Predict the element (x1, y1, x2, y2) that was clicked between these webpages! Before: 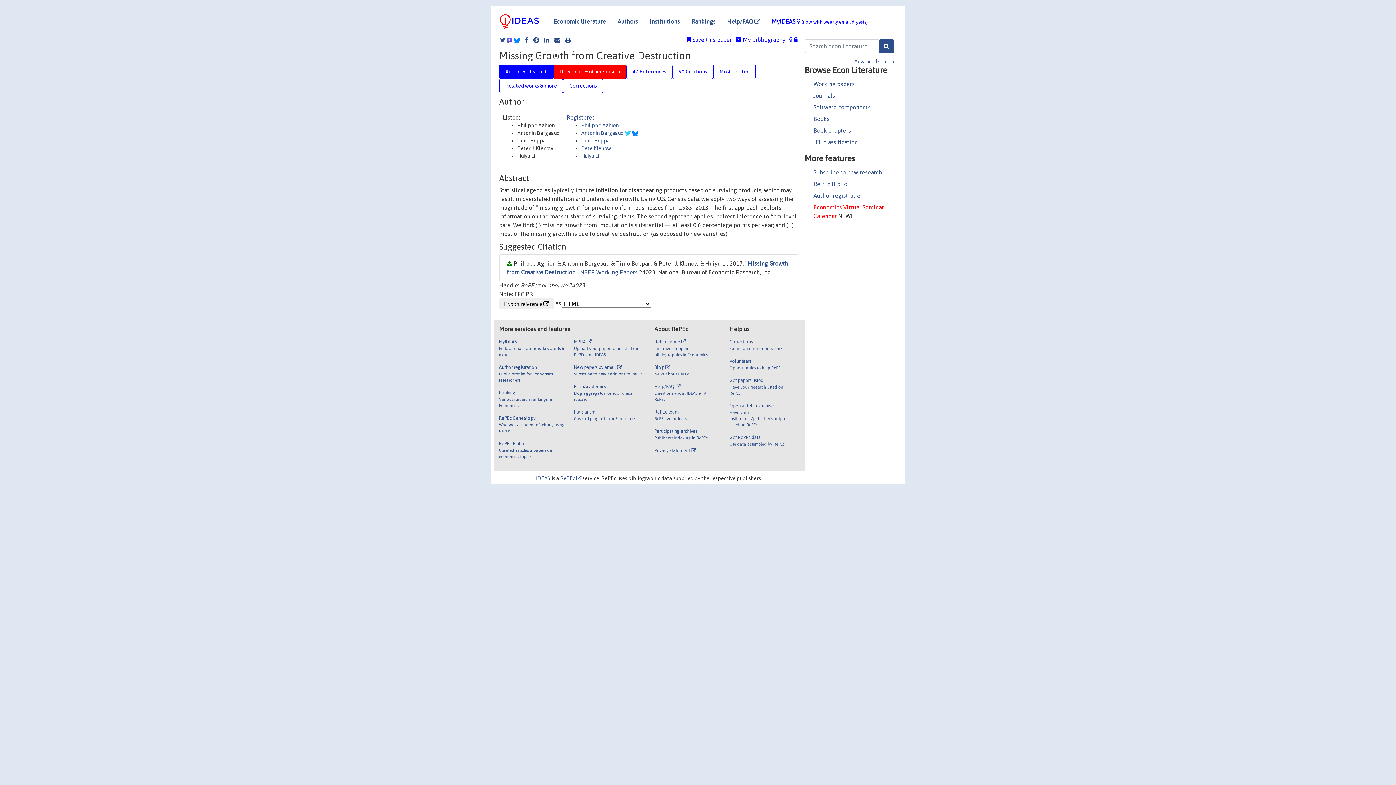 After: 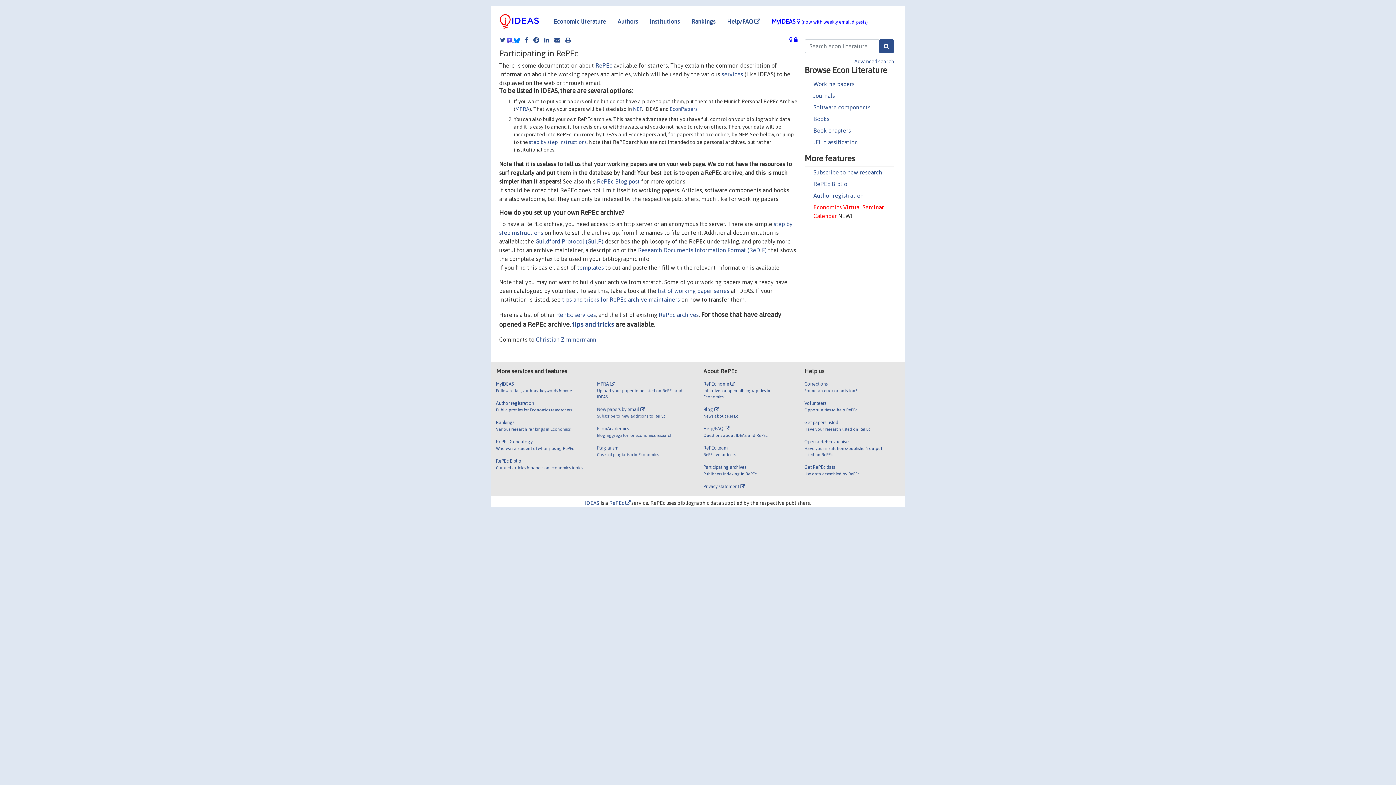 Action: label: Get papers listed

Have your research listed on RePEc bbox: (729, 377, 788, 402)